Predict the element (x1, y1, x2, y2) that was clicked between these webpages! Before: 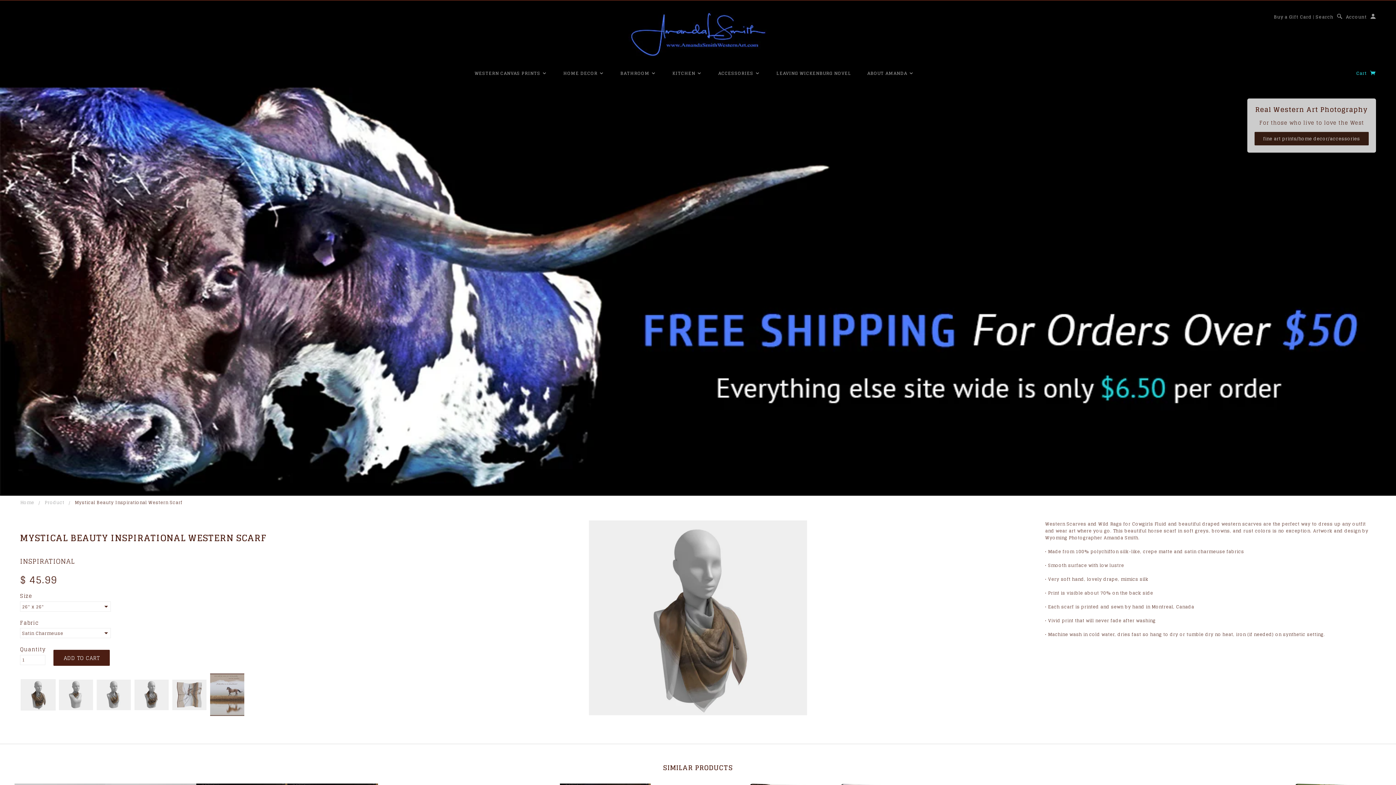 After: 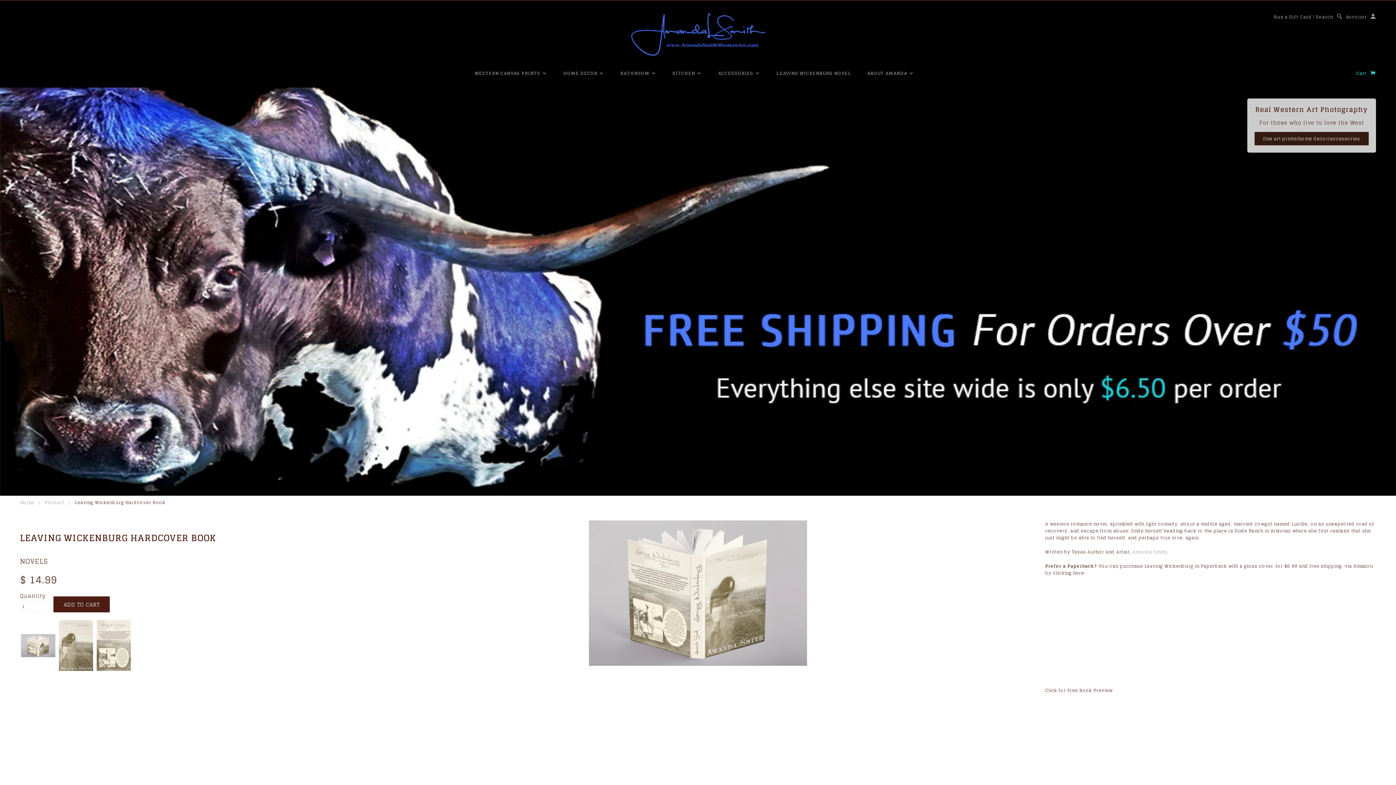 Action: bbox: (769, 69, 858, 77) label: LEAVING WICKENBURG NOVEL